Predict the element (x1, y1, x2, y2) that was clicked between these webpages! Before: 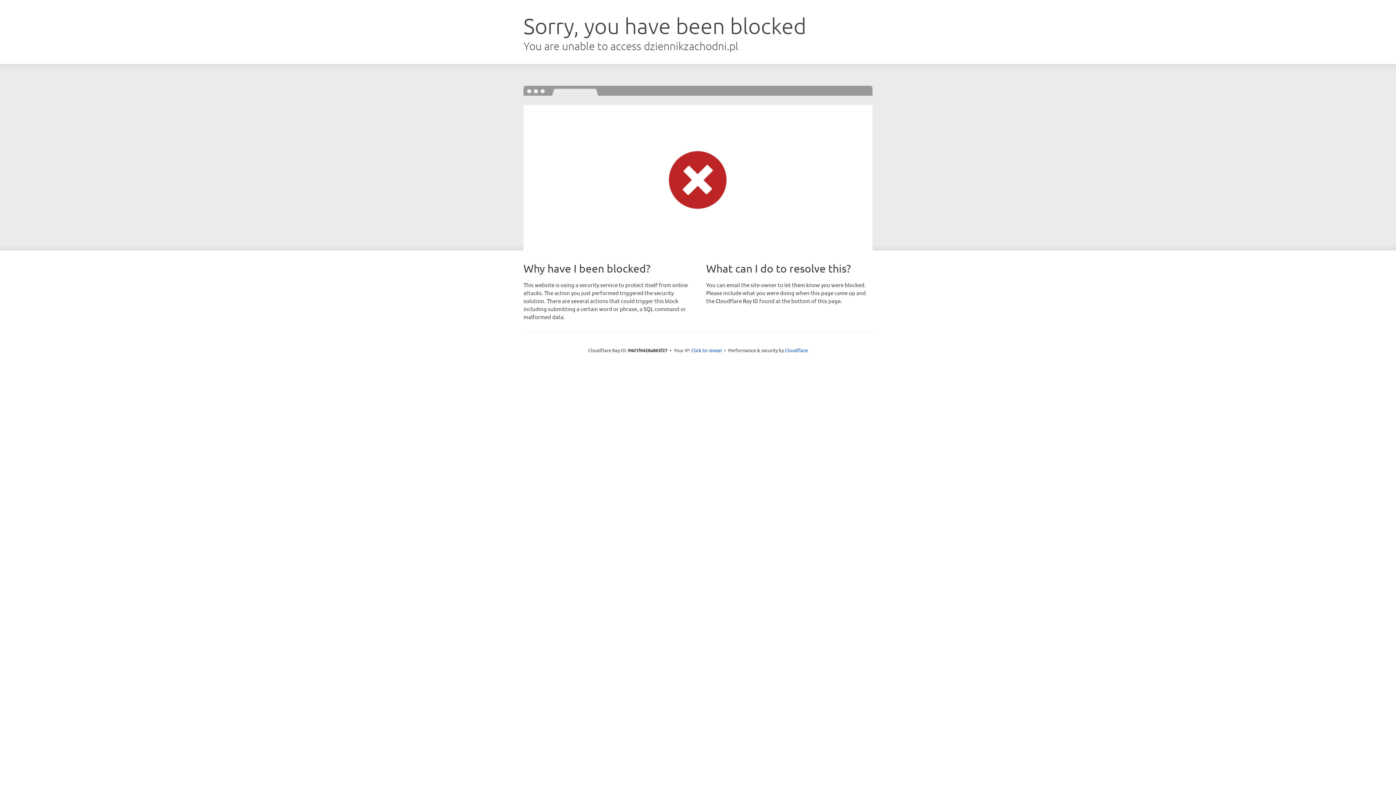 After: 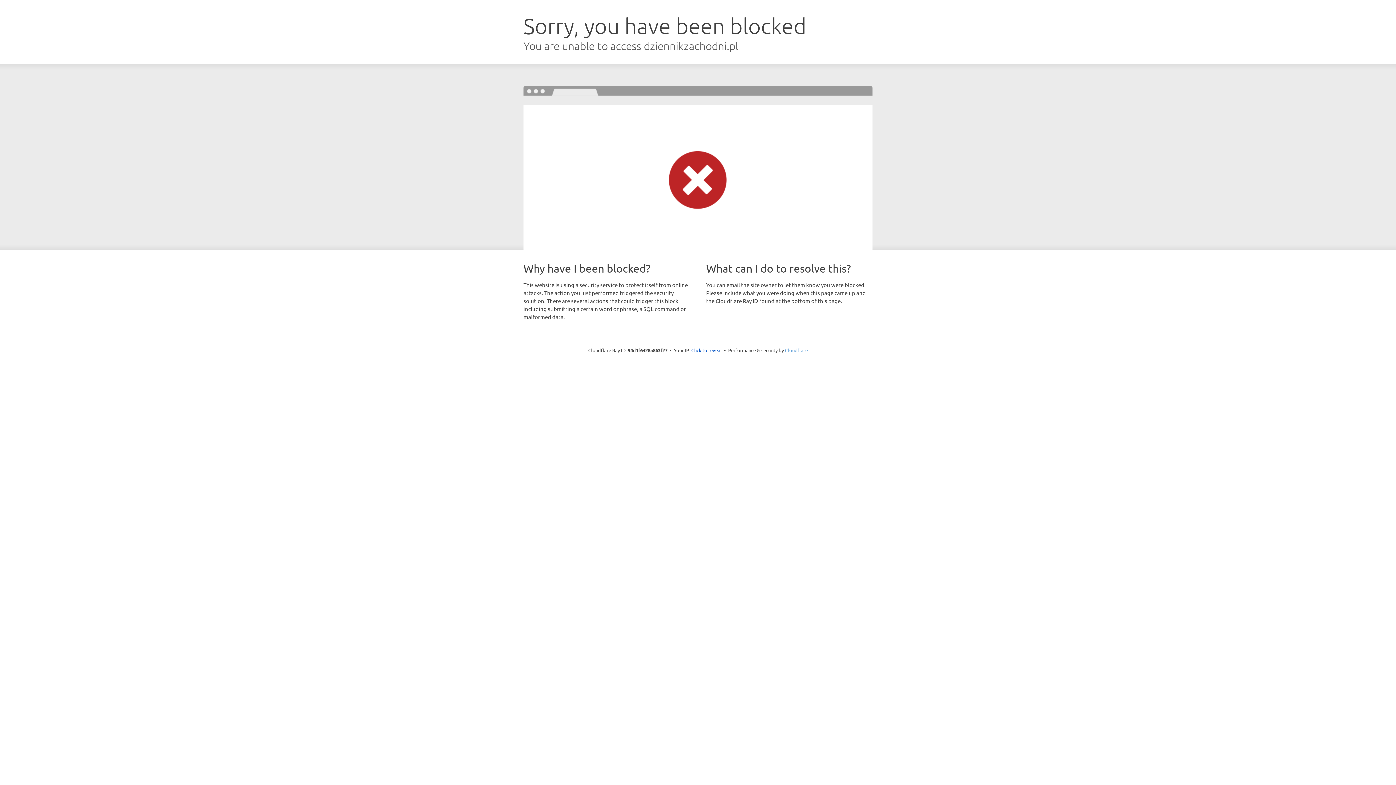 Action: label: Cloudflare bbox: (785, 347, 808, 353)